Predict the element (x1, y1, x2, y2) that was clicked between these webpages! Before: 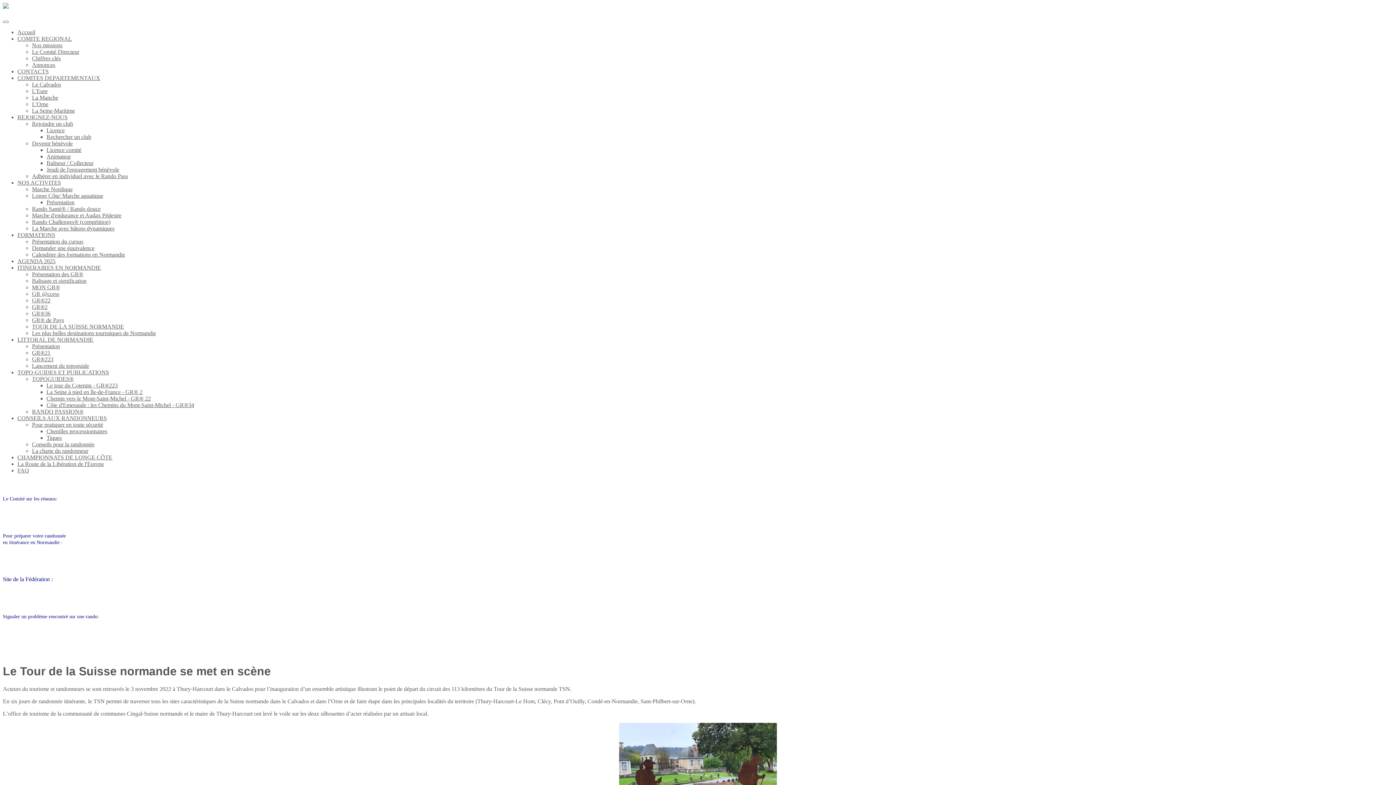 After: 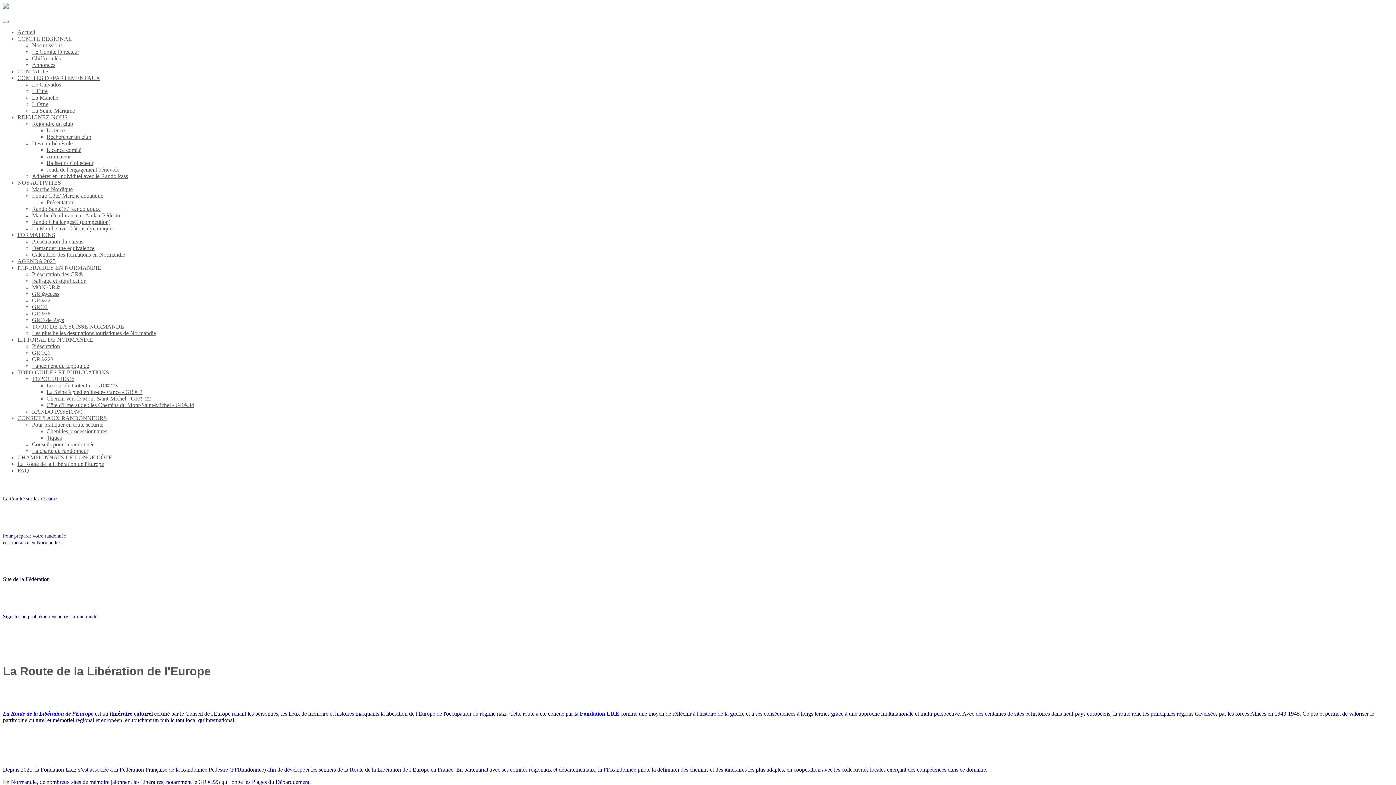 Action: bbox: (17, 461, 104, 467) label: La Route de la Libération de l'Europe